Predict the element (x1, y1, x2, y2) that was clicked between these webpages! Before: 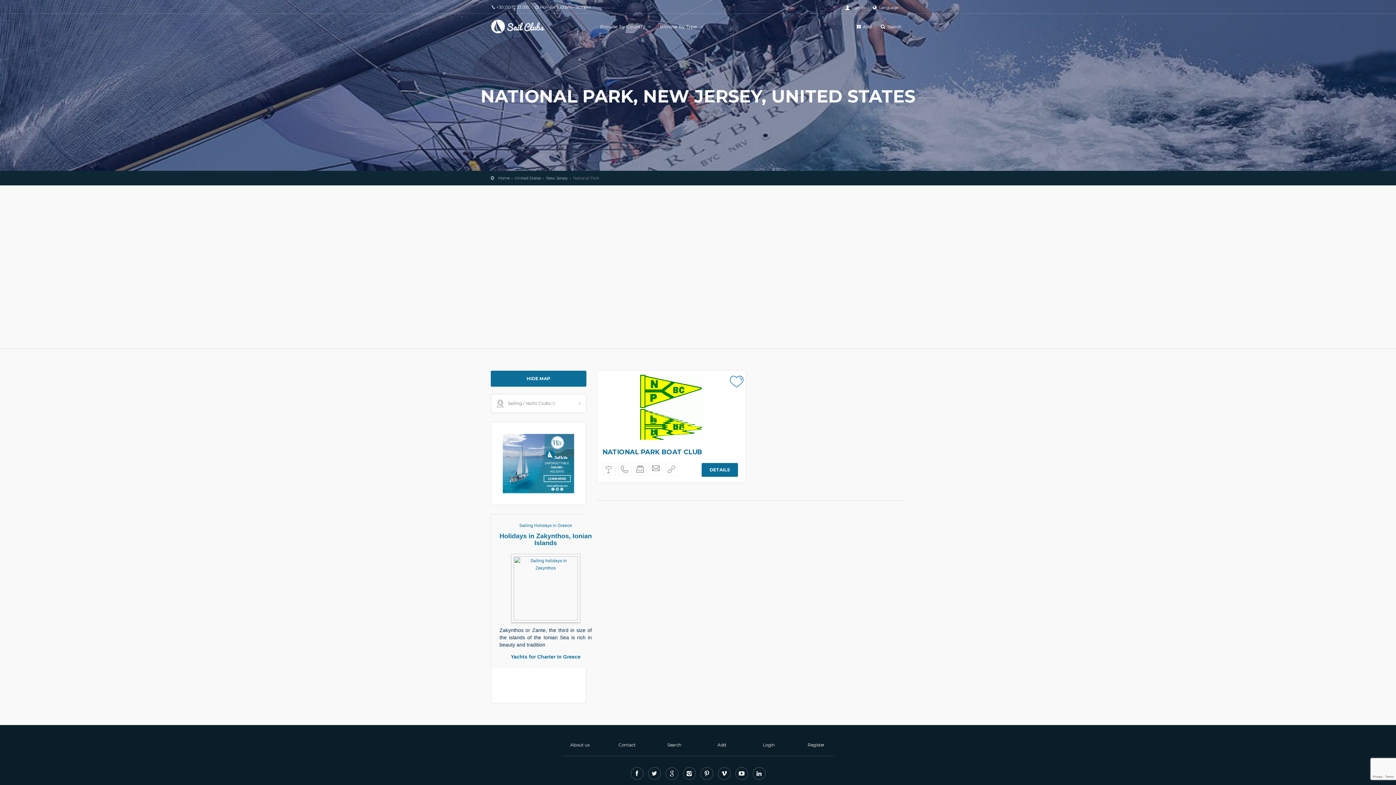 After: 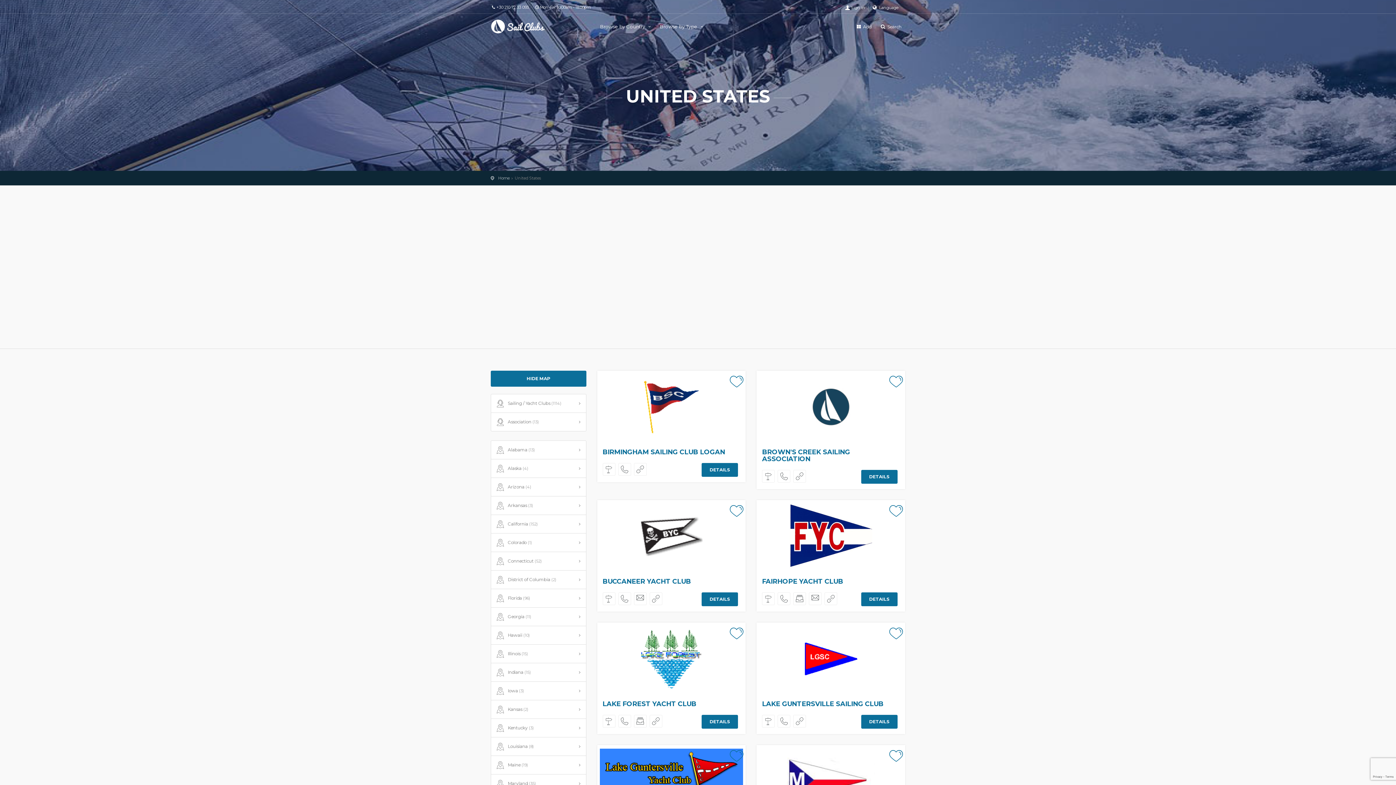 Action: label: United States bbox: (514, 175, 541, 180)